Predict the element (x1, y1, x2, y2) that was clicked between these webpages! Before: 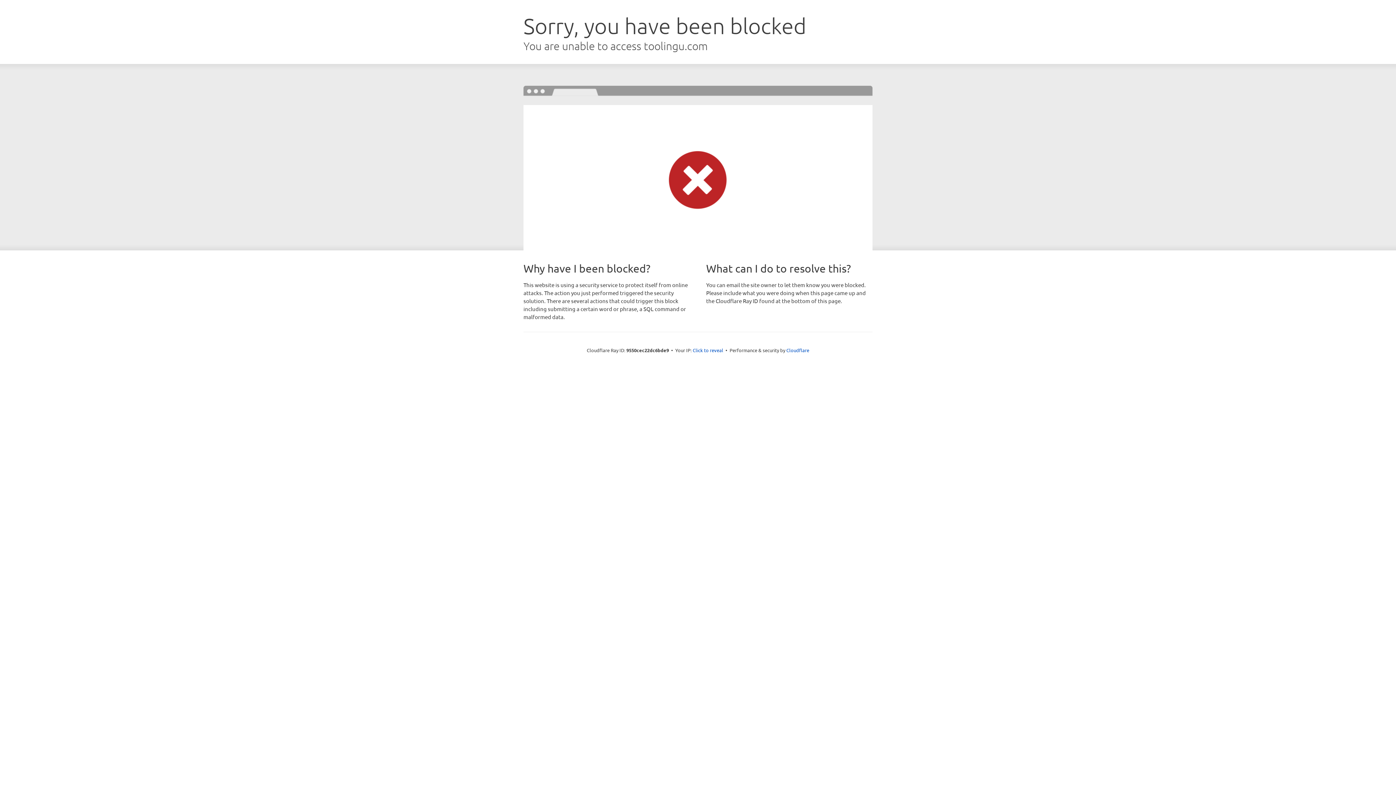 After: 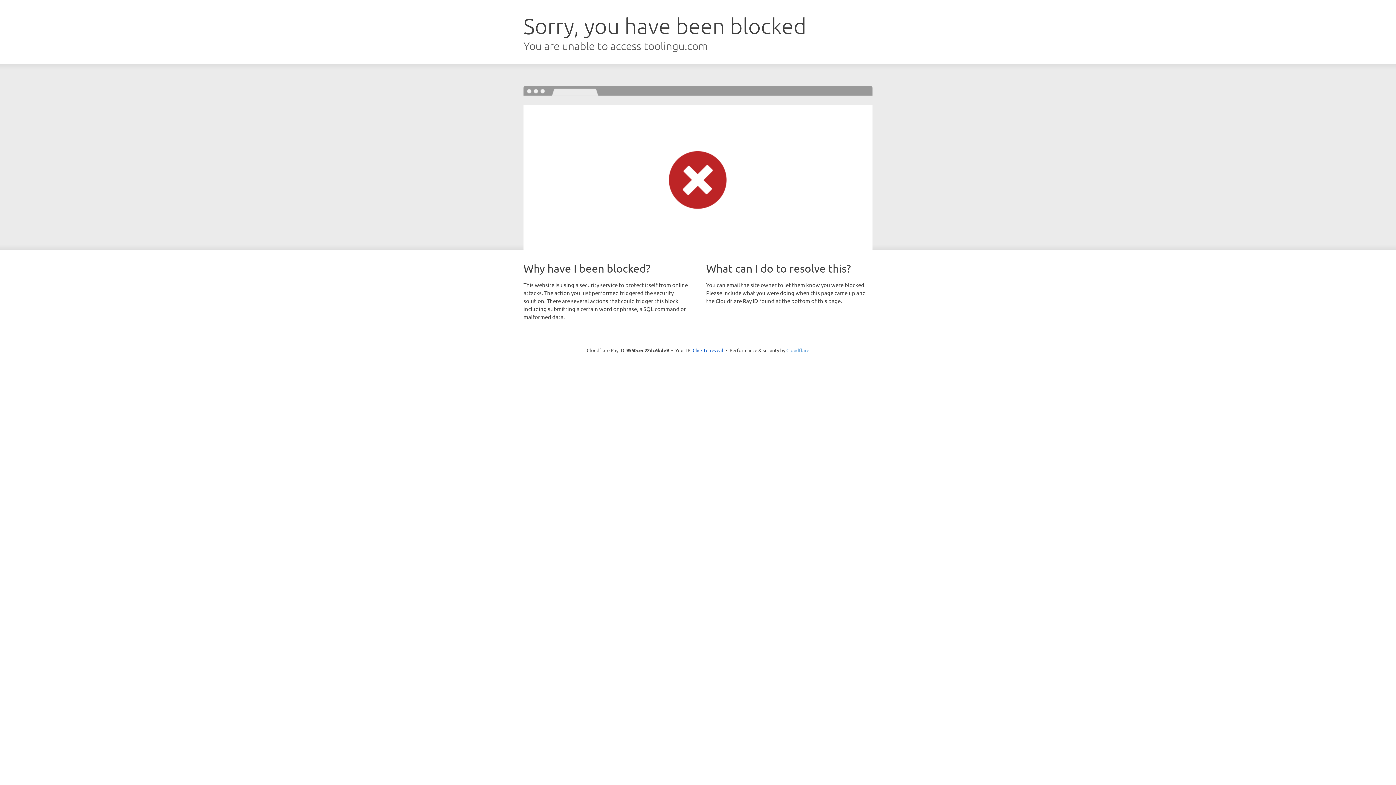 Action: label: Cloudflare bbox: (786, 347, 809, 353)